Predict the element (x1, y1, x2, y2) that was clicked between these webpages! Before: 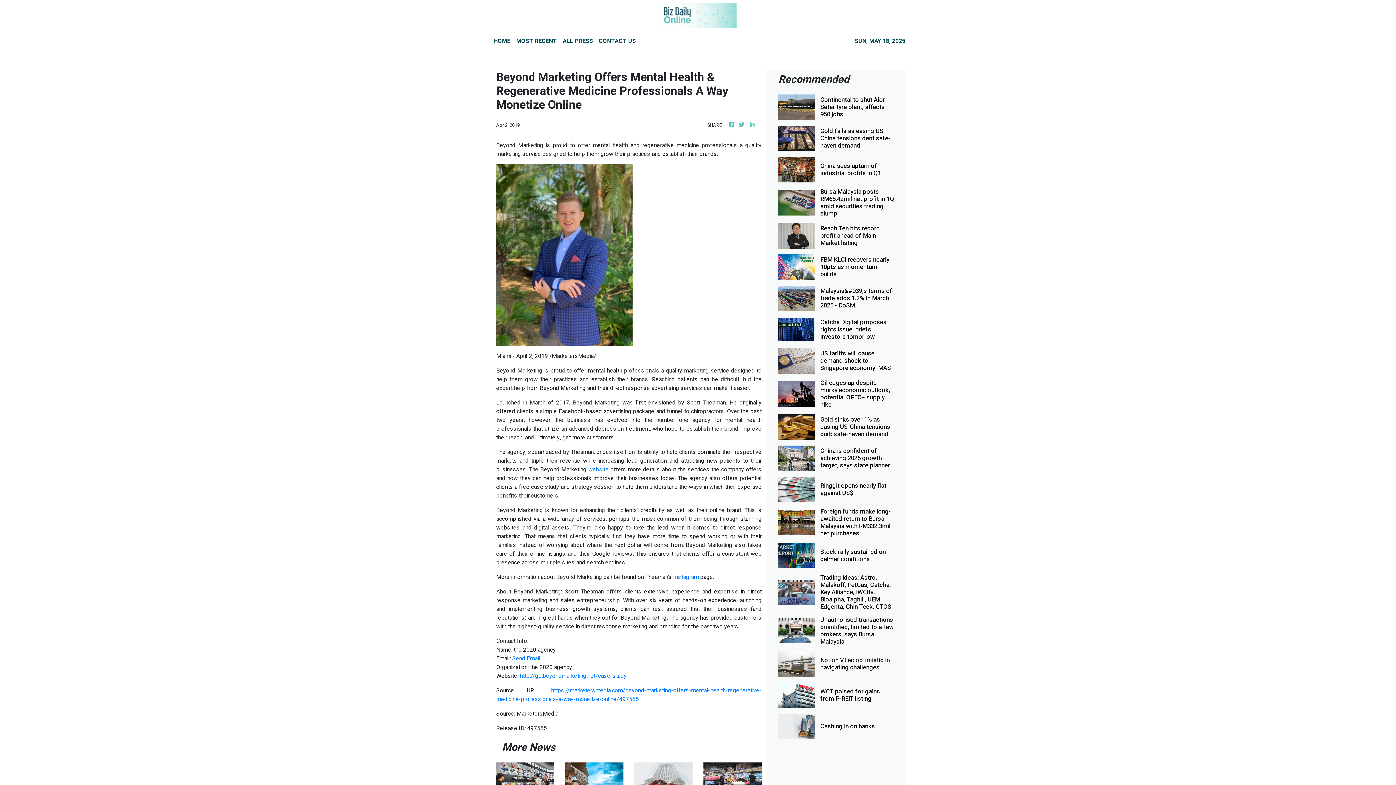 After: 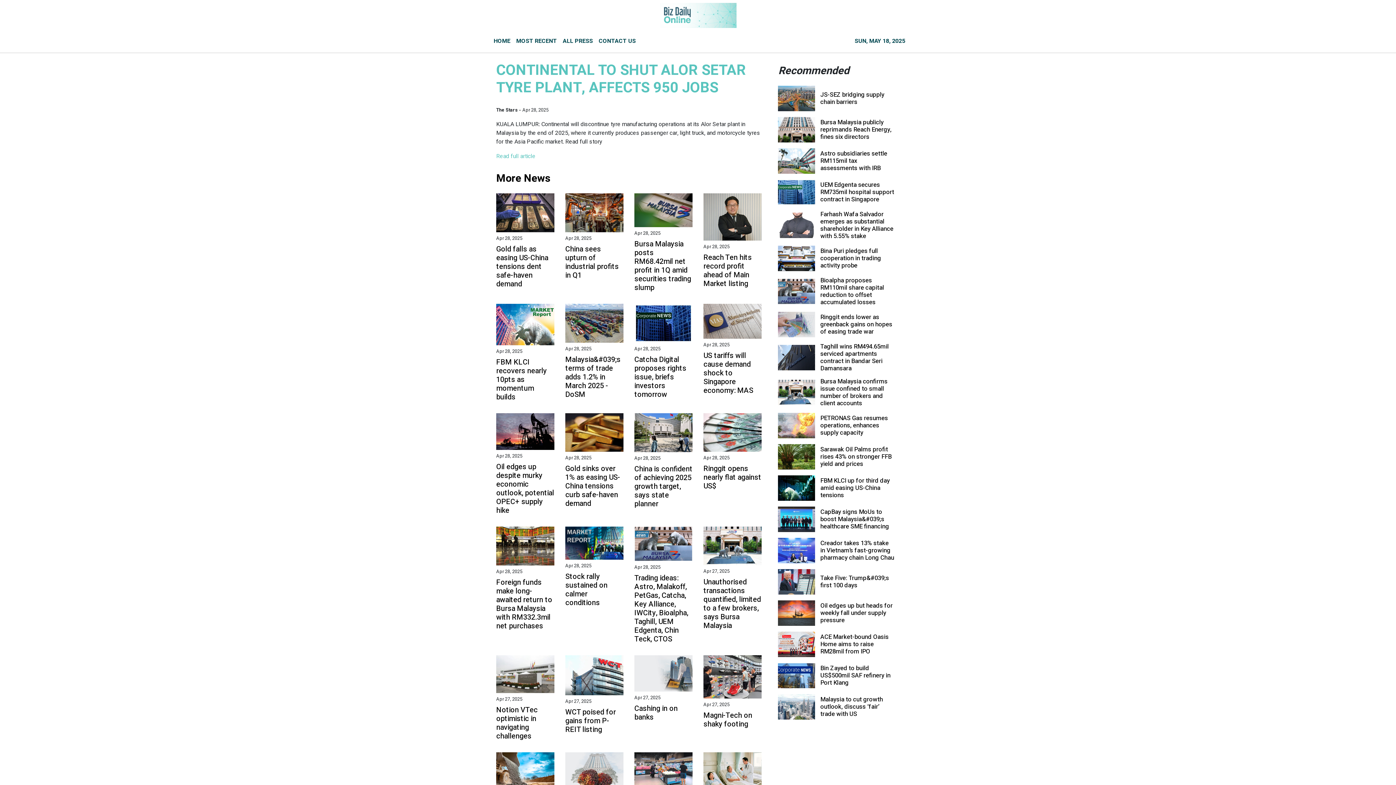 Action: bbox: (820, 96, 894, 118) label: Continental to shut Alor Setar tyre plant, affects 950 jobs